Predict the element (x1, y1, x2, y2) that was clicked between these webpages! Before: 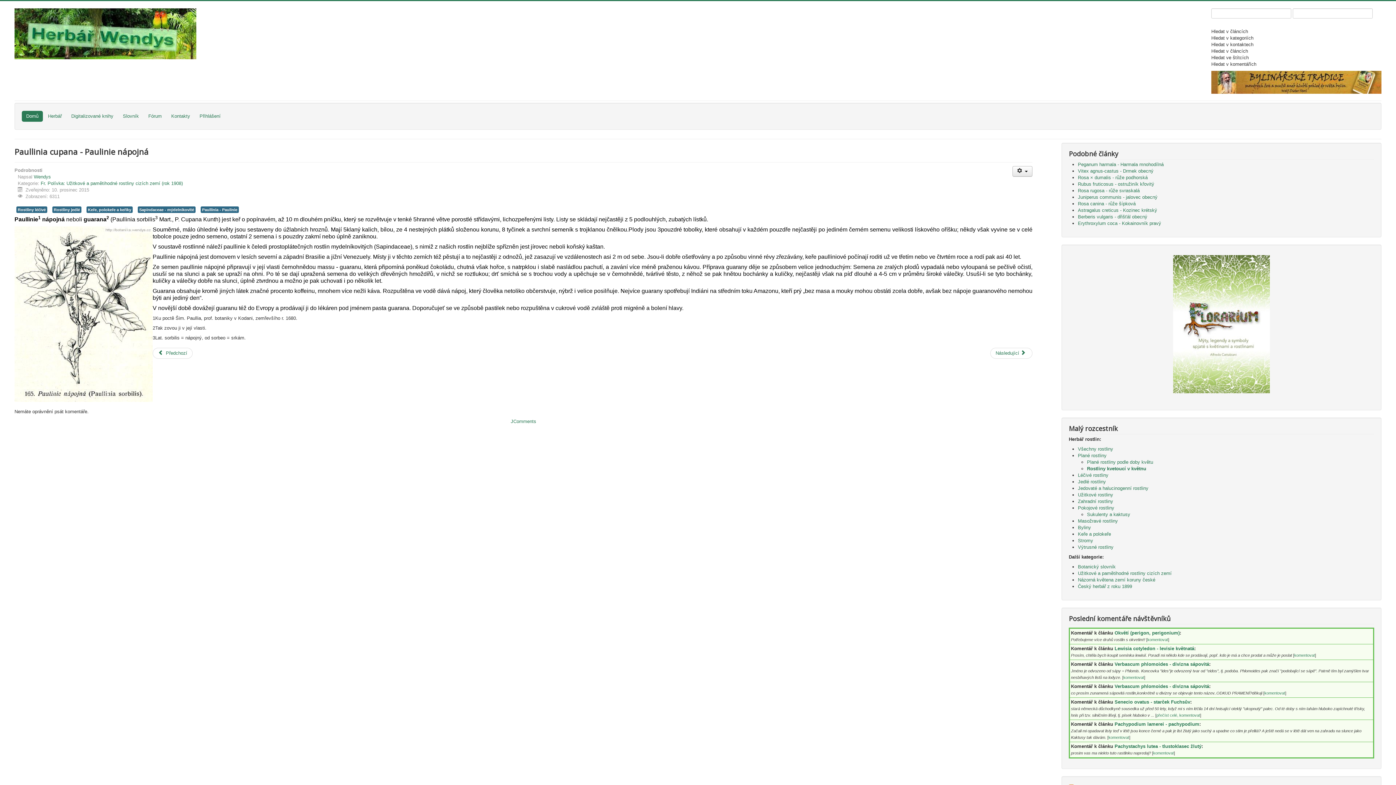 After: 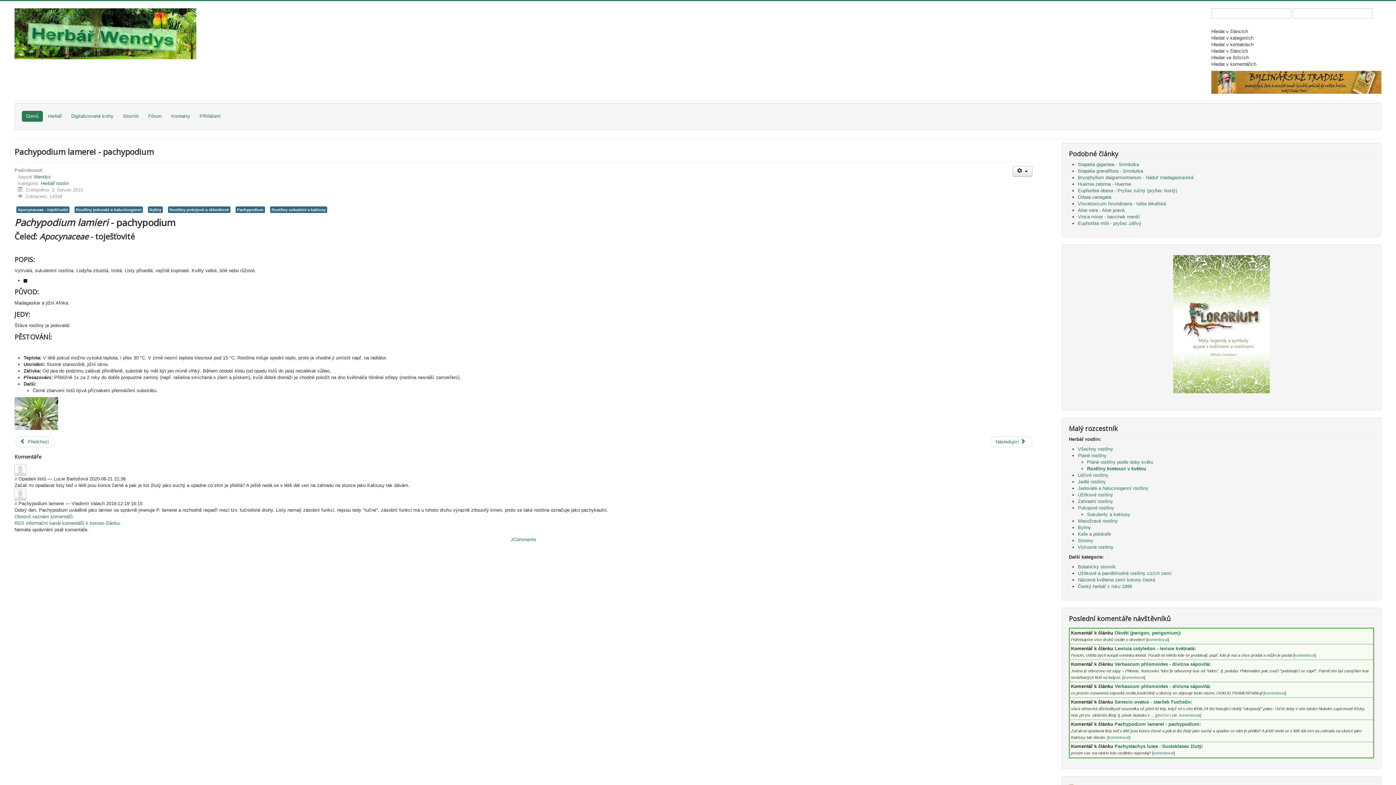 Action: bbox: (1114, 721, 1199, 727) label: Pachypodium lamerei - pachypodium